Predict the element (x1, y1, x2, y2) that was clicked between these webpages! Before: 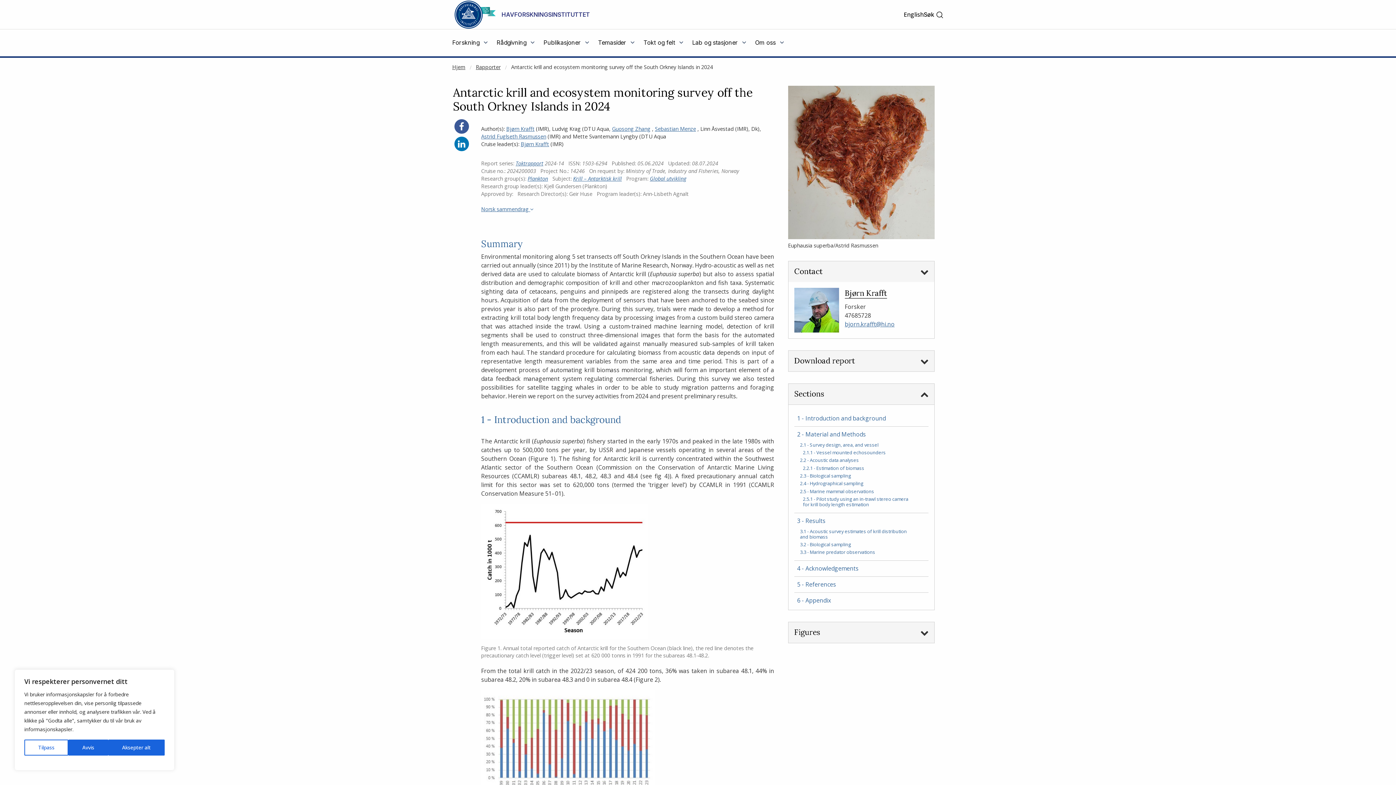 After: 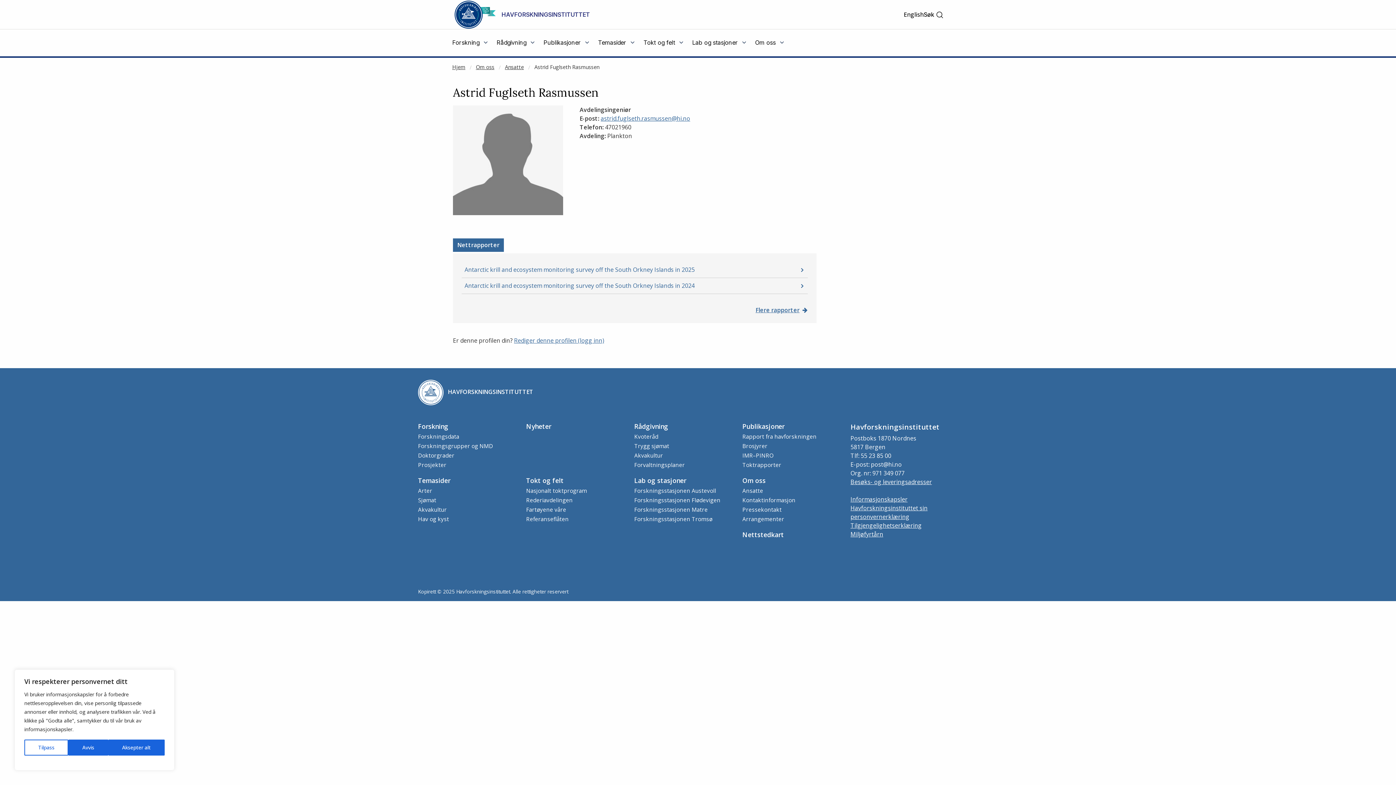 Action: label: Astrid Fuglseth Rasmussen bbox: (481, 132, 546, 139)